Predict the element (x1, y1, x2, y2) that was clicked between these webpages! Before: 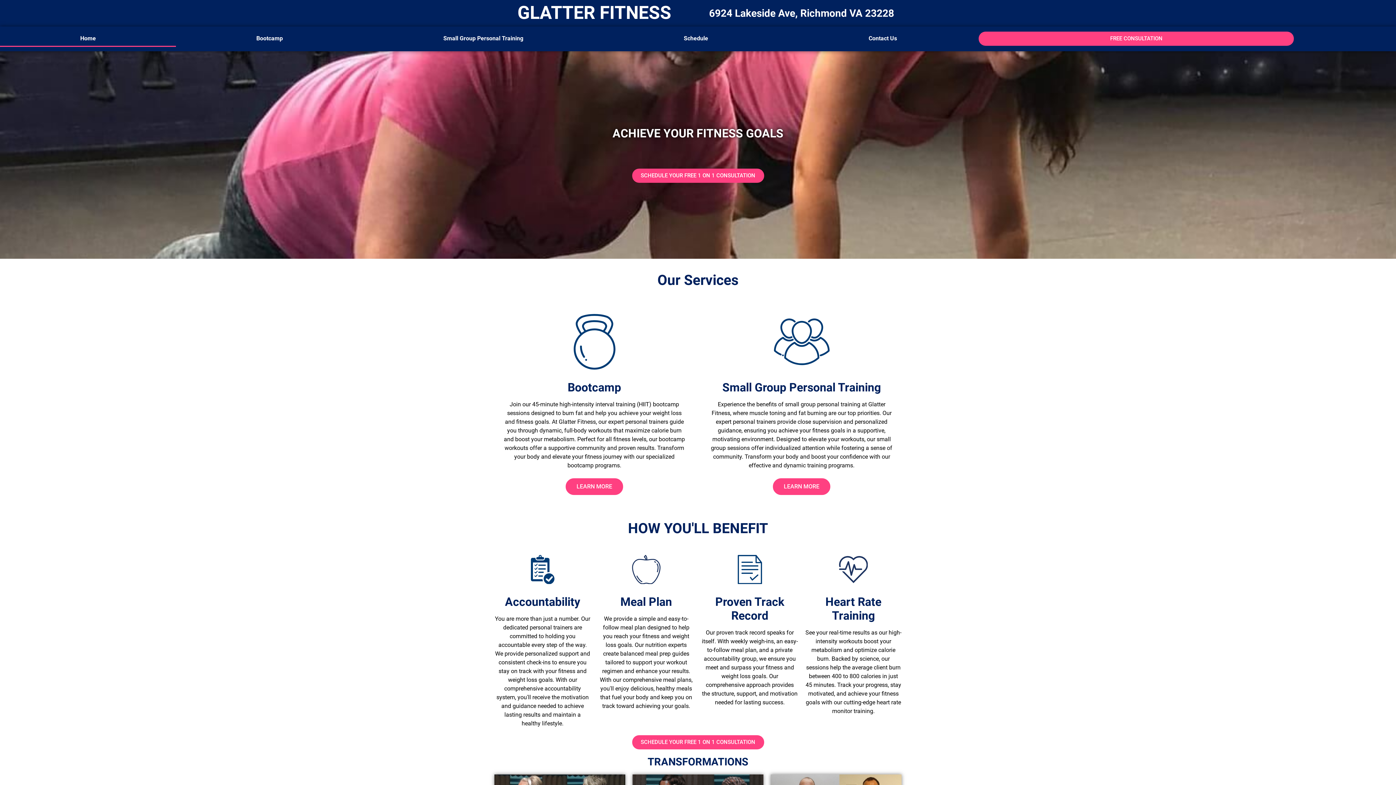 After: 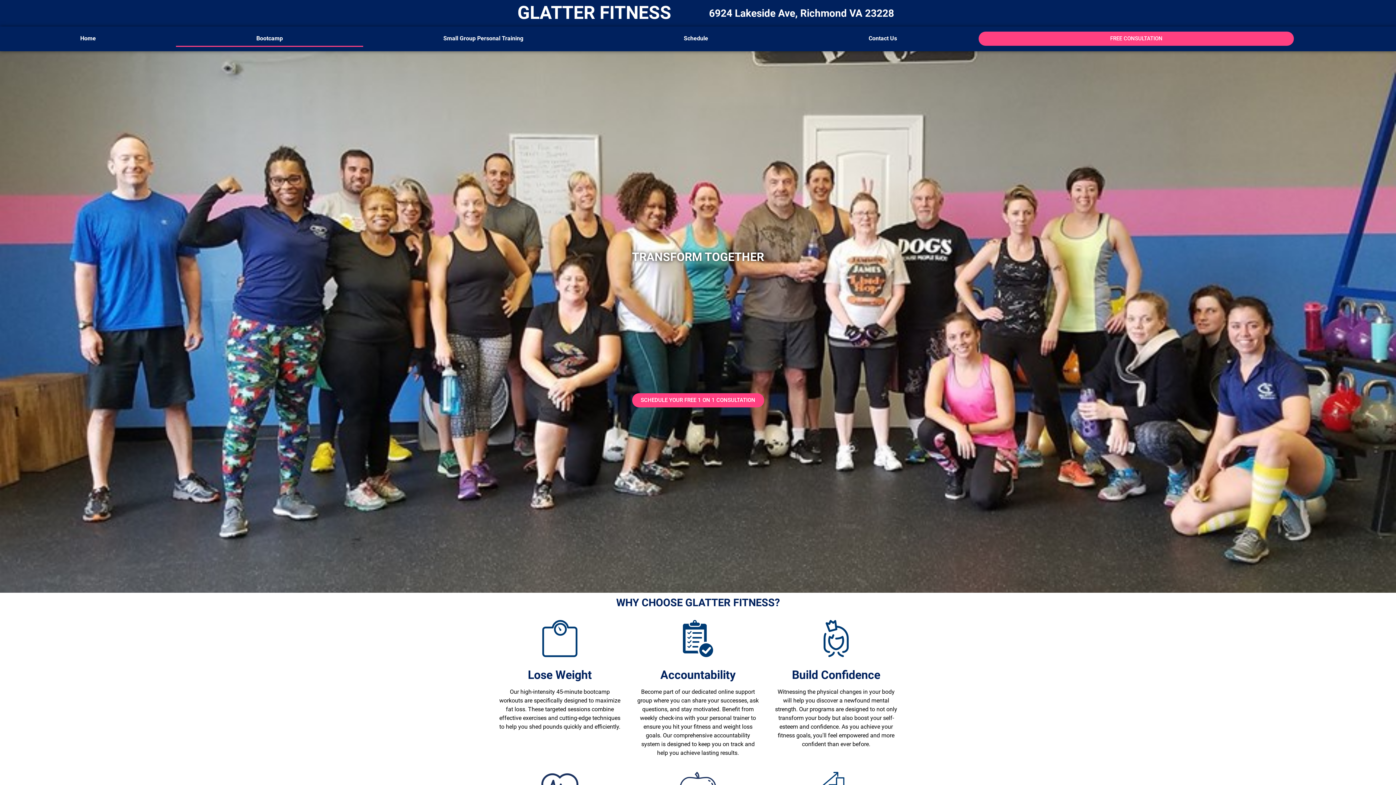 Action: label: Bootcamp bbox: (176, 30, 363, 46)